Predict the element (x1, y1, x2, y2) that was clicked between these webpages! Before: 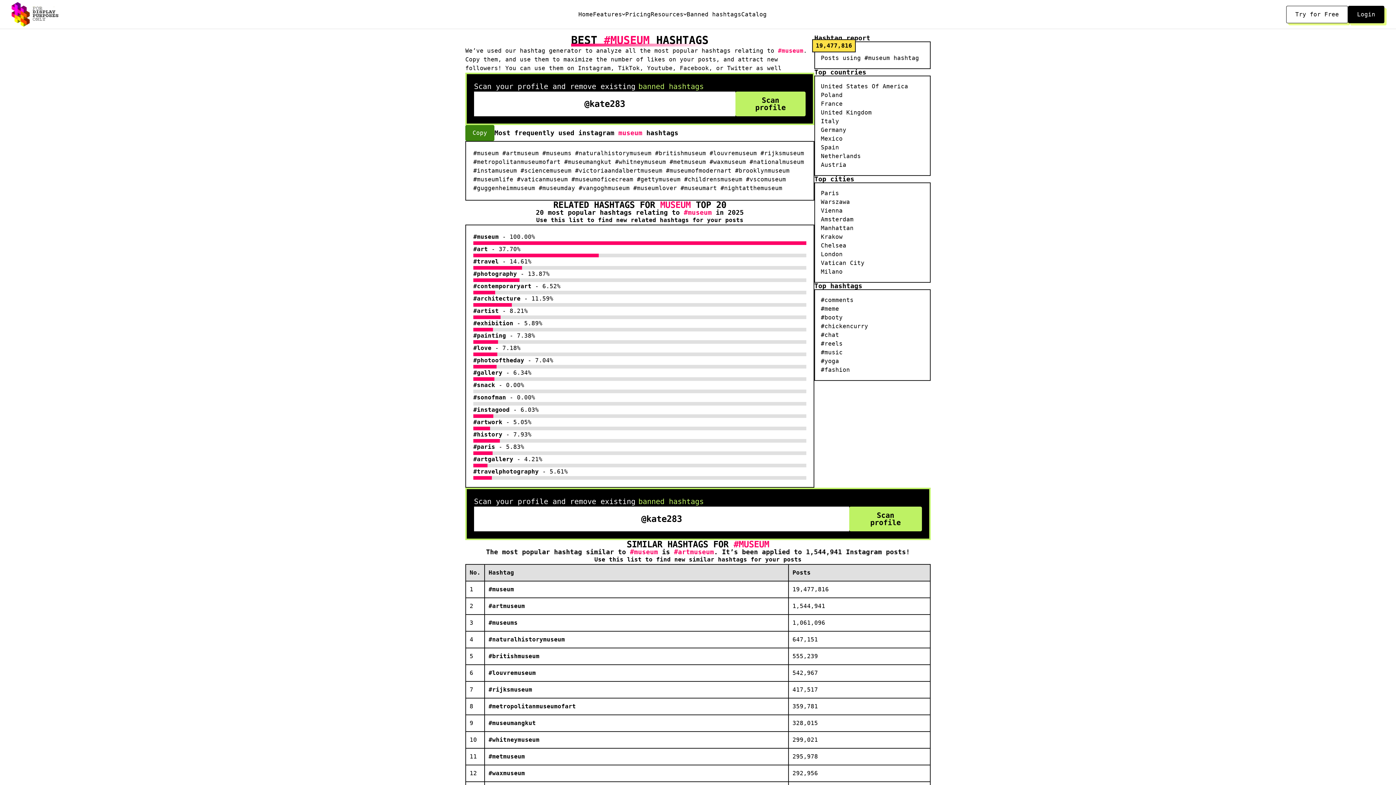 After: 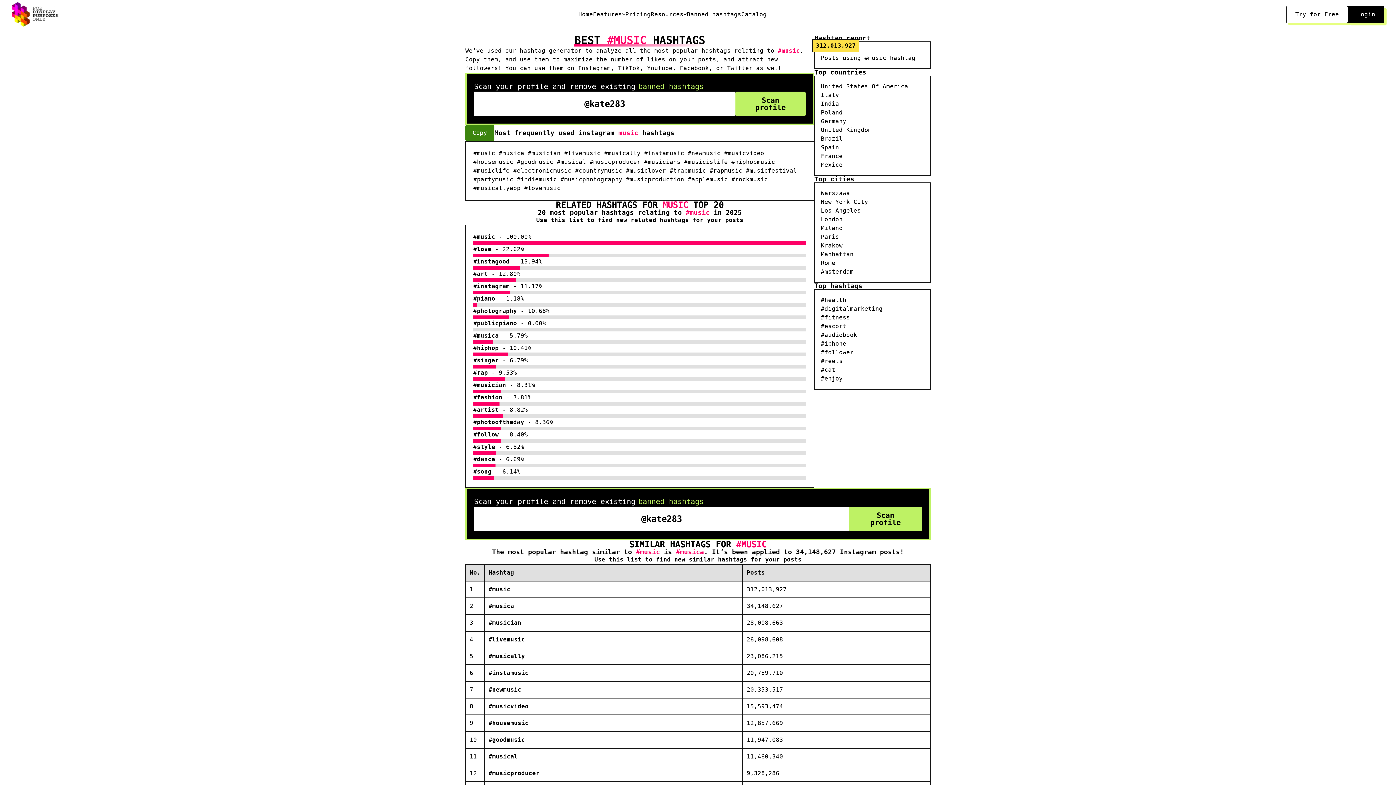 Action: label: #music bbox: (821, 349, 842, 356)